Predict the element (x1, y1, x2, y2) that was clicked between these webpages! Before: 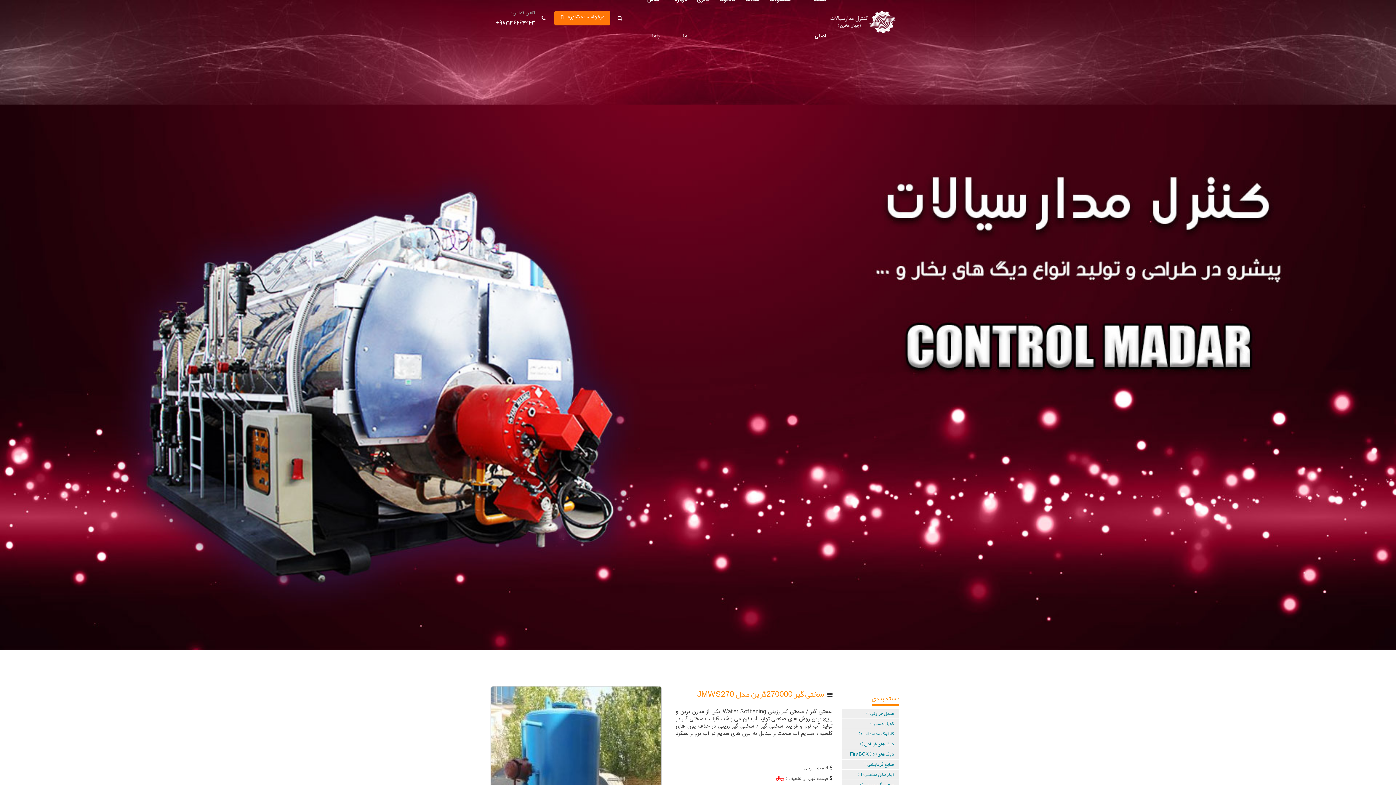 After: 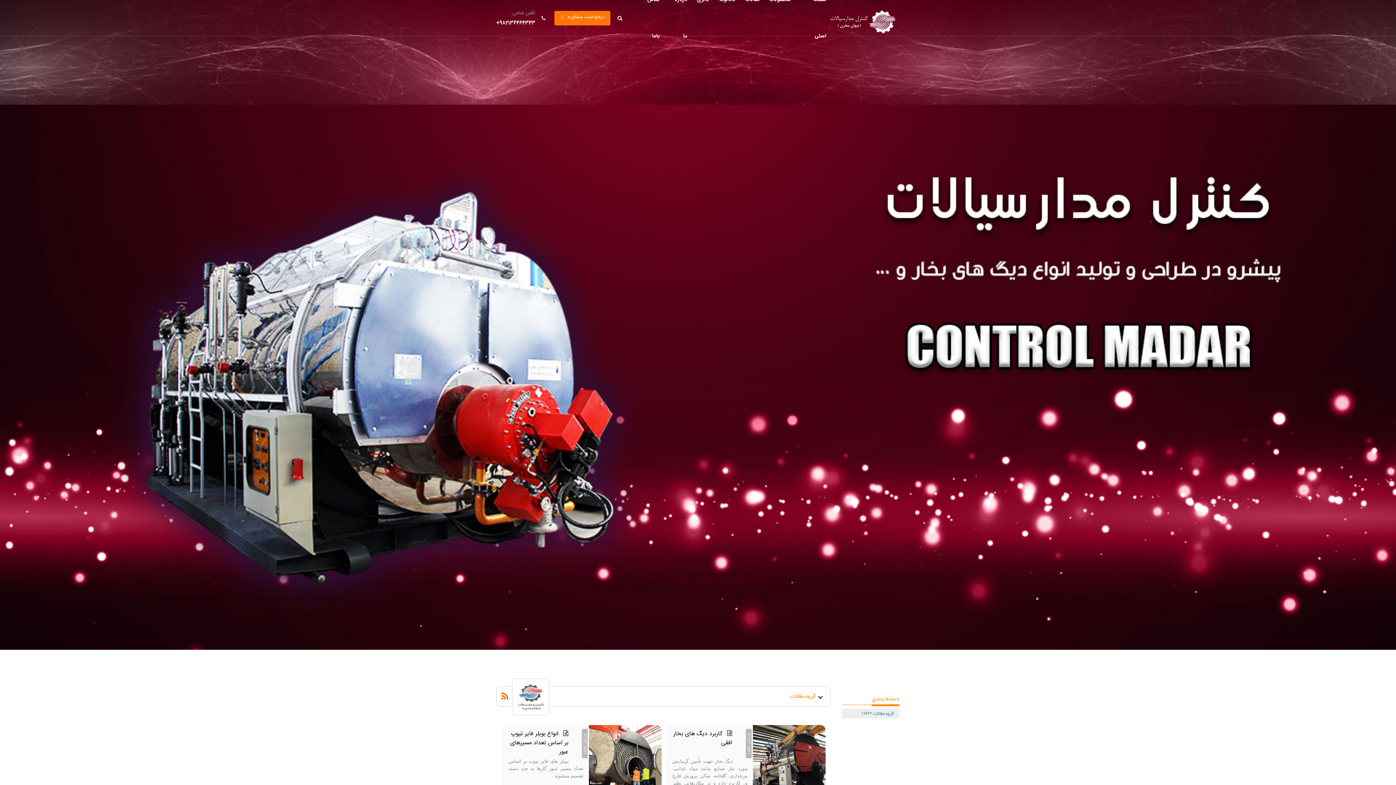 Action: label: مقالات bbox: (745, -23, 759, 23)